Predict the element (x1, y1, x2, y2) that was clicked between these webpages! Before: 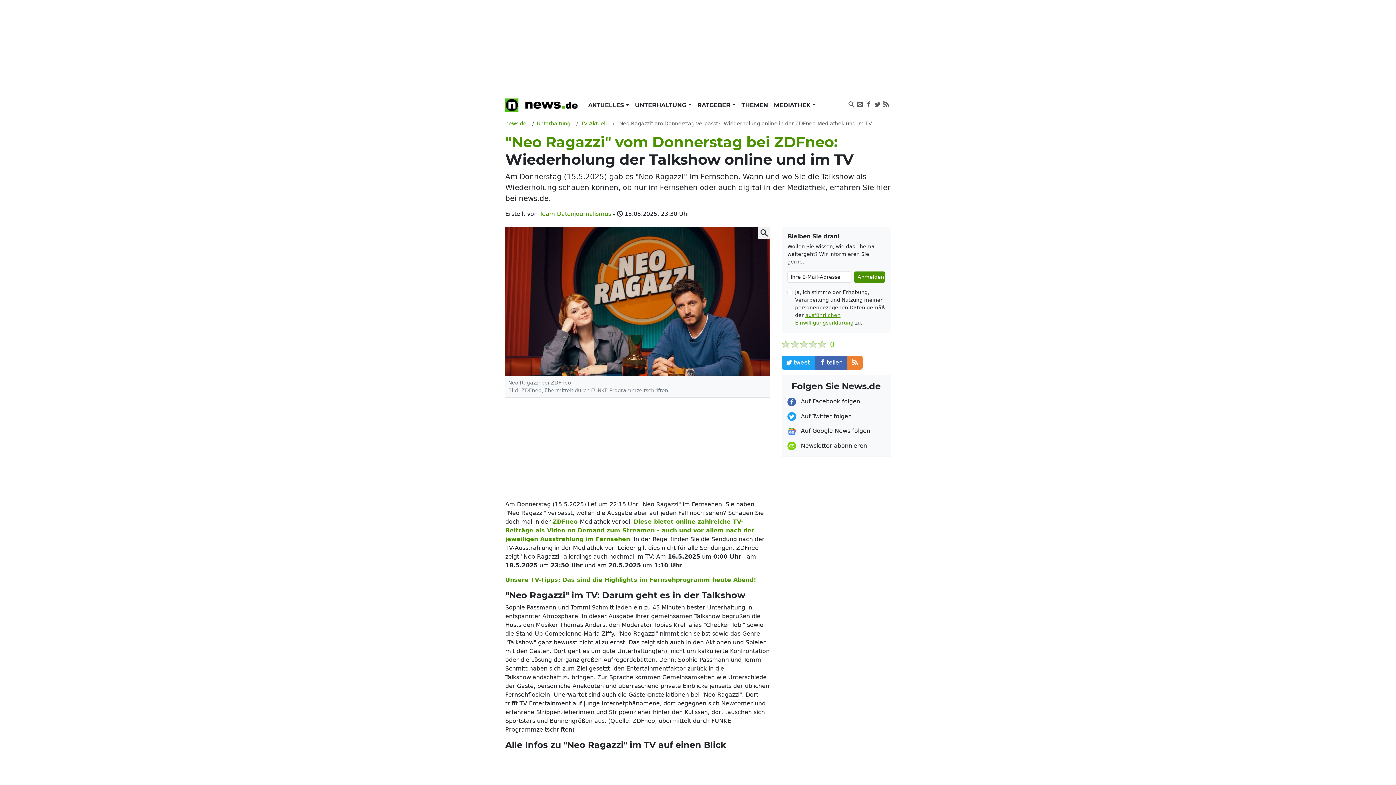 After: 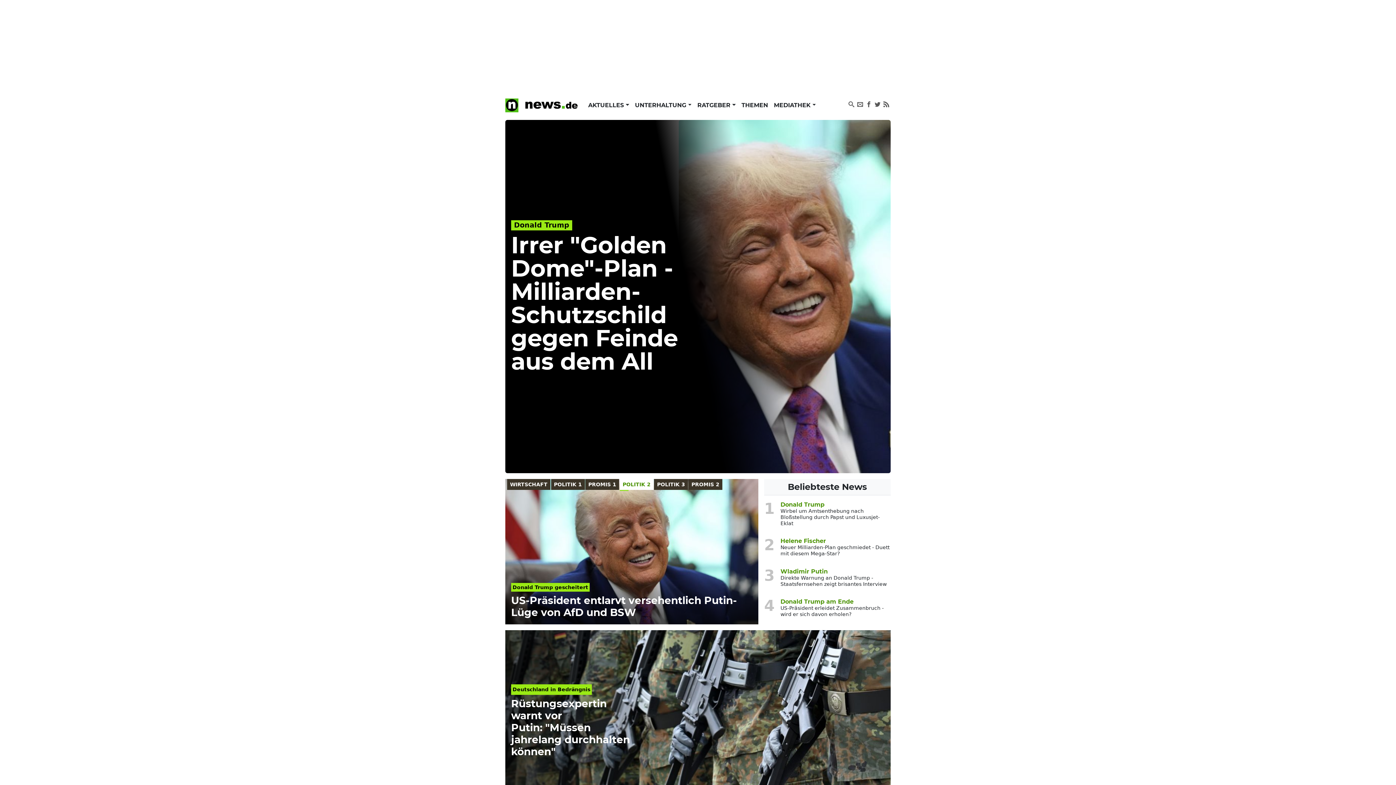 Action: bbox: (505, 100, 585, 109)